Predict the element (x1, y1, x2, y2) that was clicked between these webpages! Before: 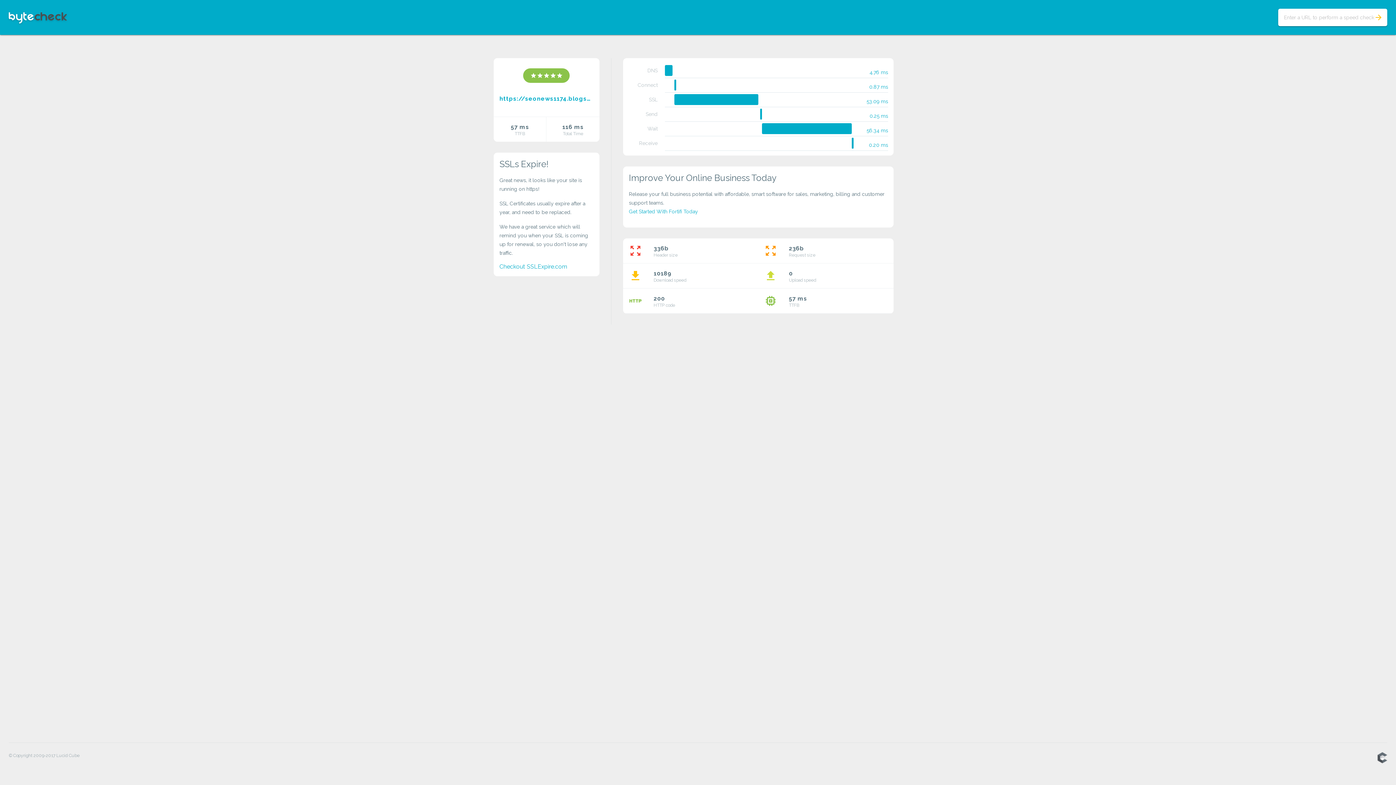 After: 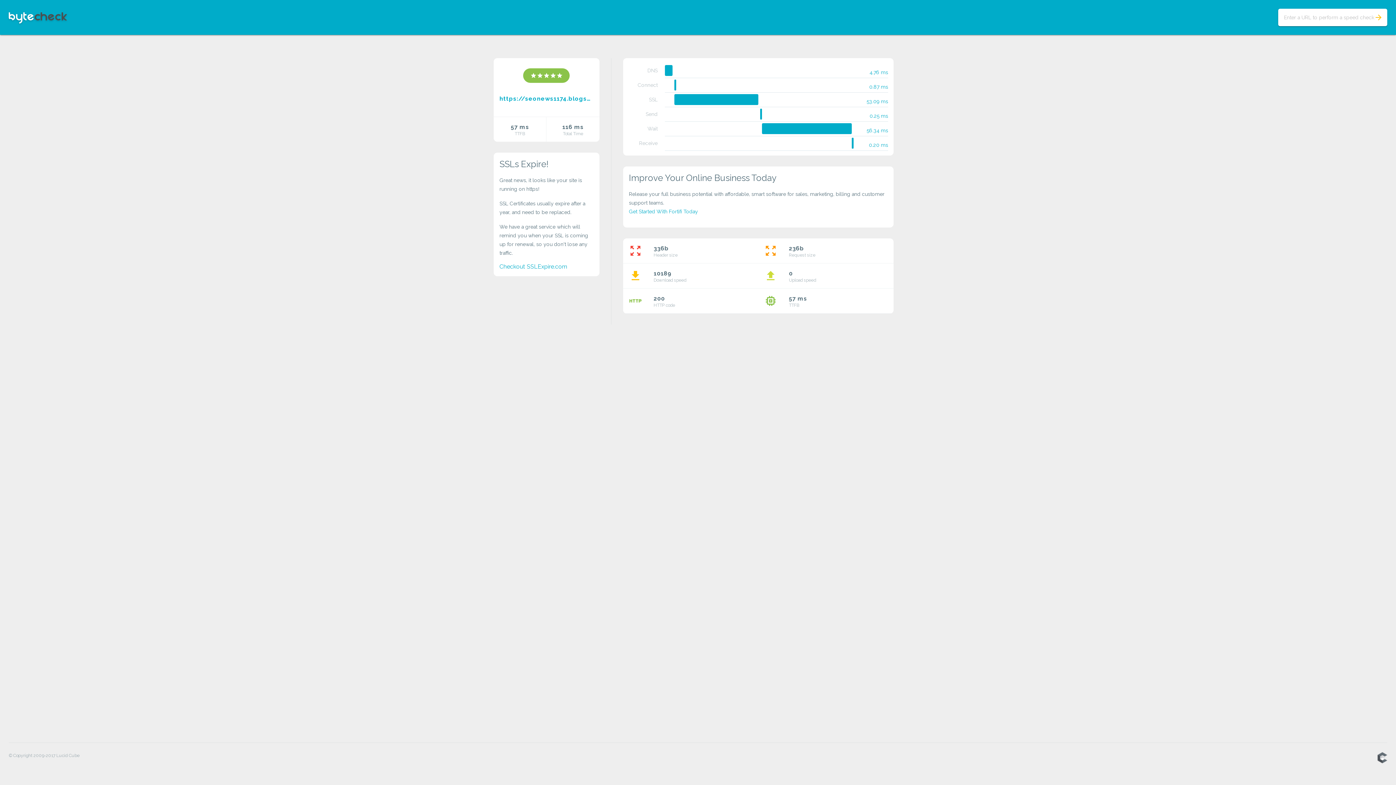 Action: label: https://seonews1174.blogspot.com/ bbox: (499, 94, 593, 103)